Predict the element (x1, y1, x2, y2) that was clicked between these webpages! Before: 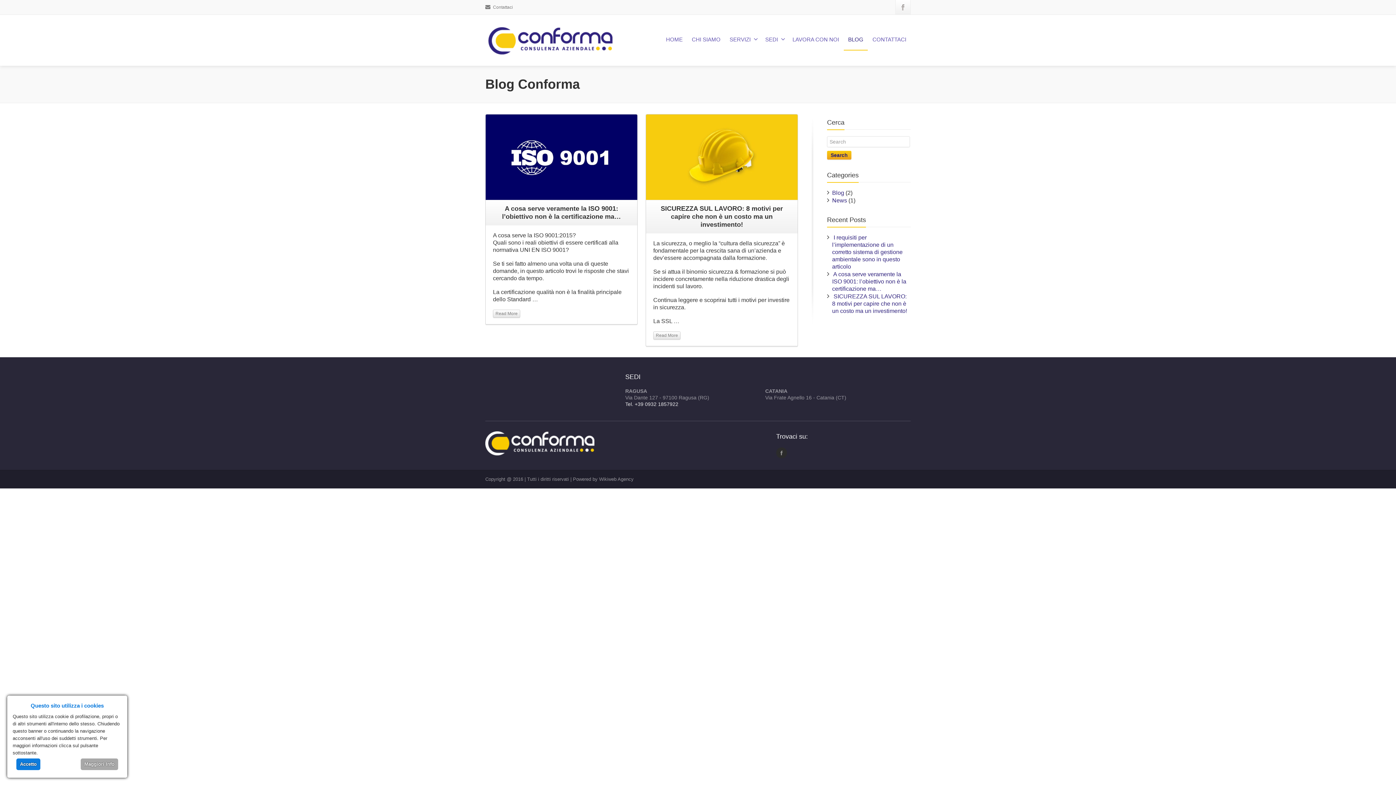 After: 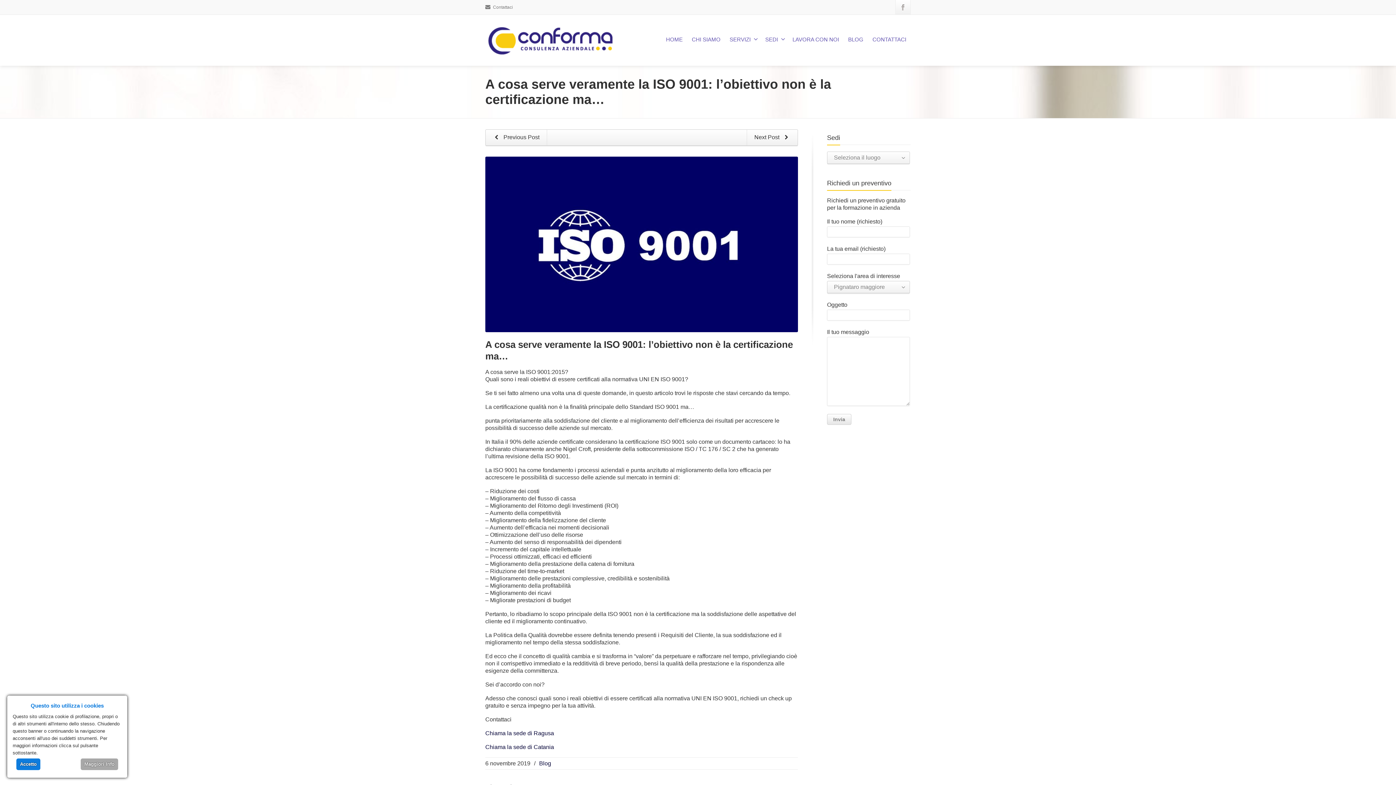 Action: label: A cosa serve veramente la ISO 9001: l’obiettivo non è la certificazione ma… bbox: (832, 271, 906, 292)